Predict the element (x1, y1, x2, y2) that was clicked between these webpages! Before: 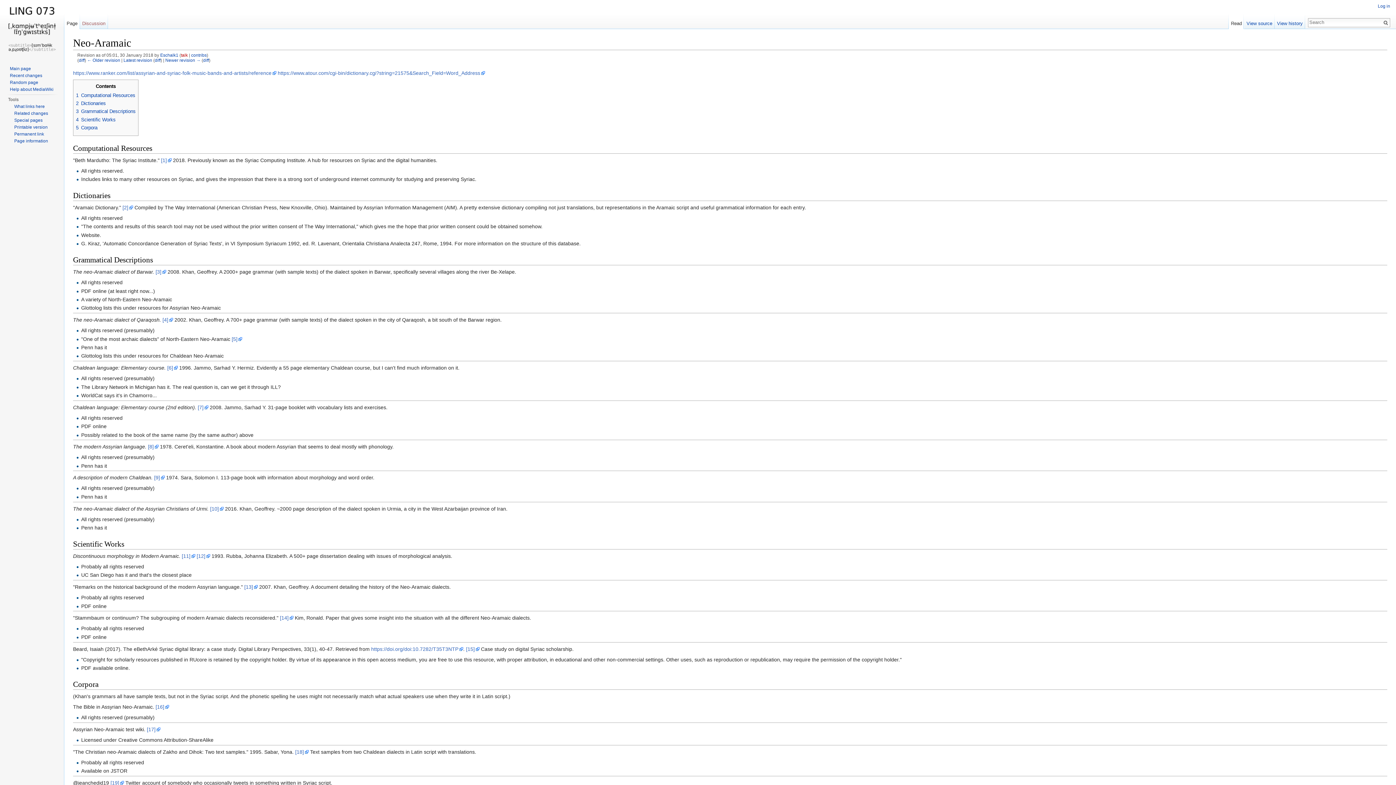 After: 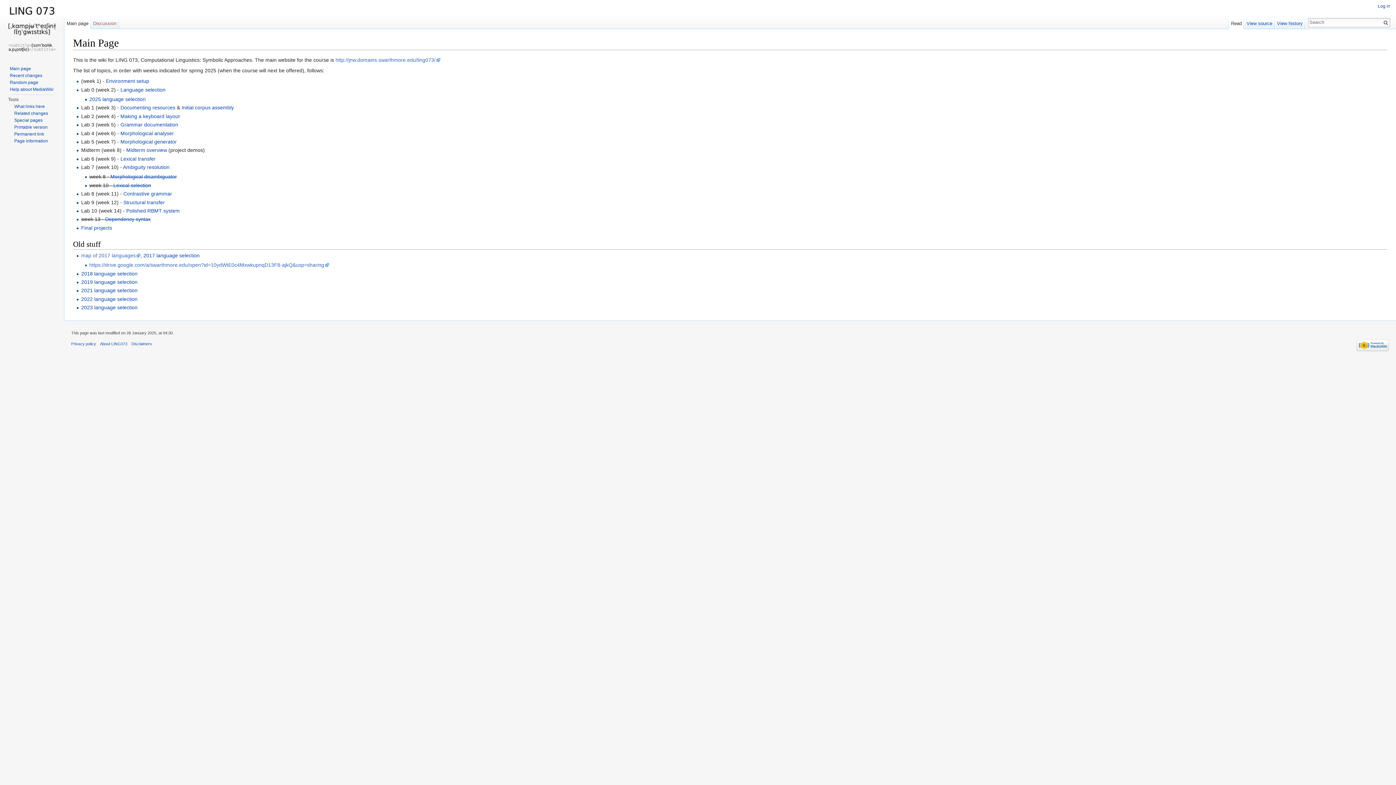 Action: bbox: (9, 66, 30, 71) label: Main page